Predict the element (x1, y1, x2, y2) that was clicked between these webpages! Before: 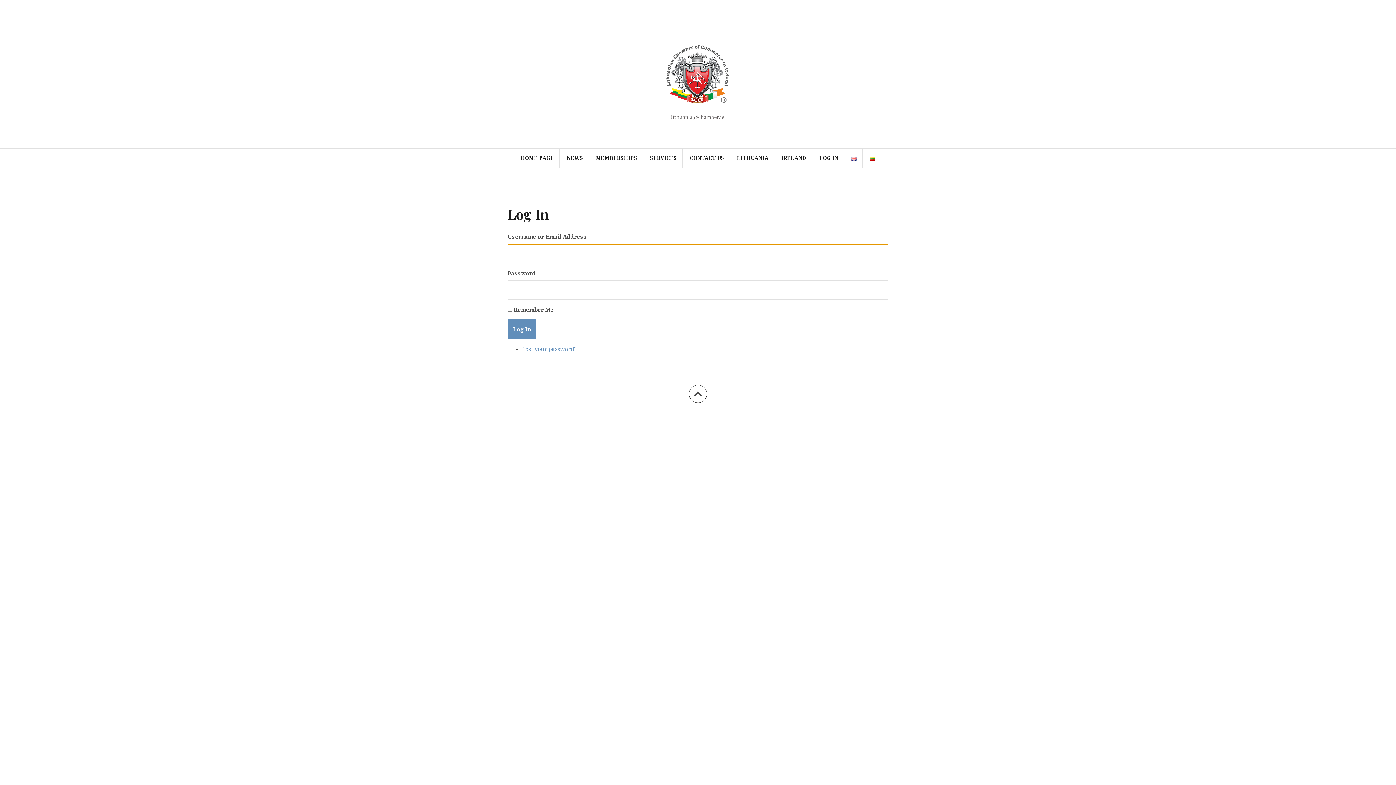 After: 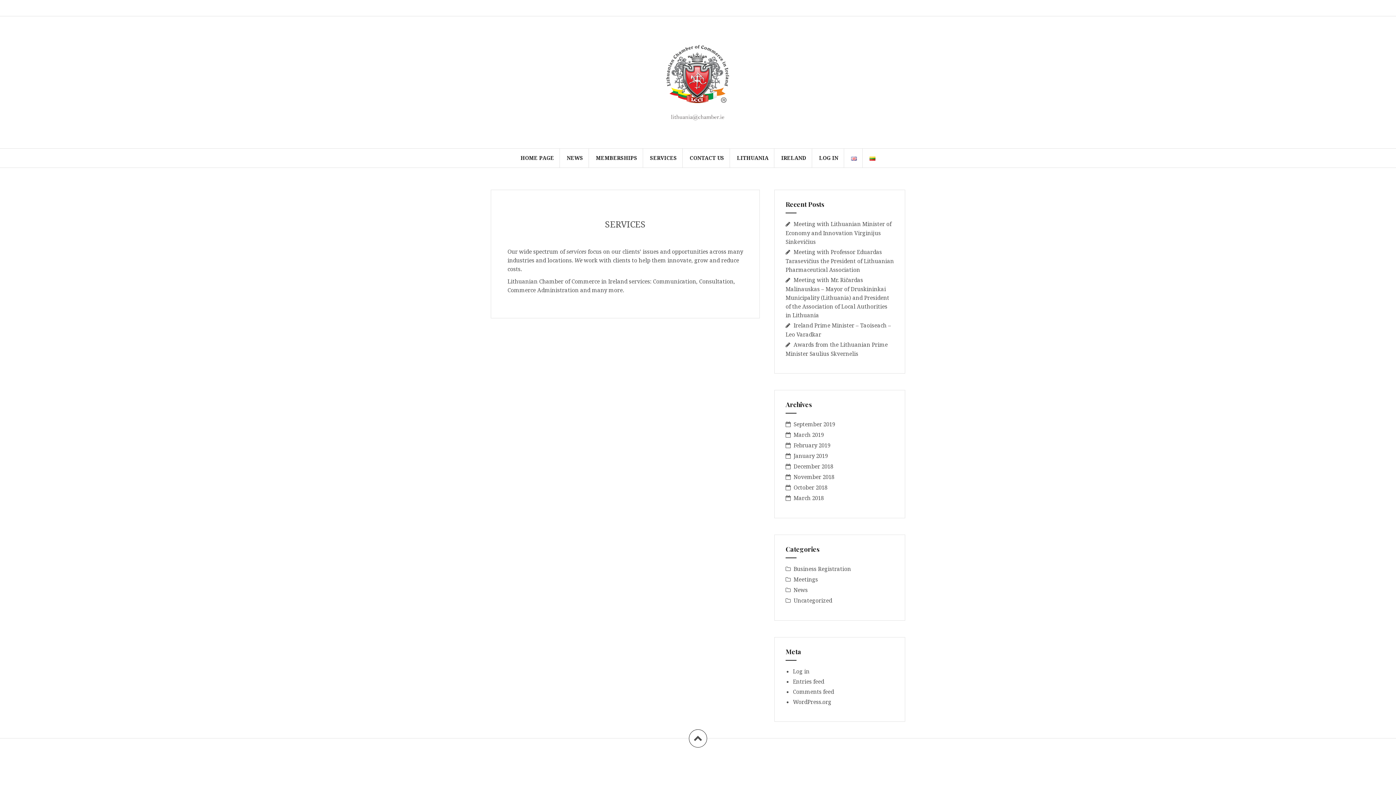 Action: bbox: (650, 154, 677, 162) label: SERVICES